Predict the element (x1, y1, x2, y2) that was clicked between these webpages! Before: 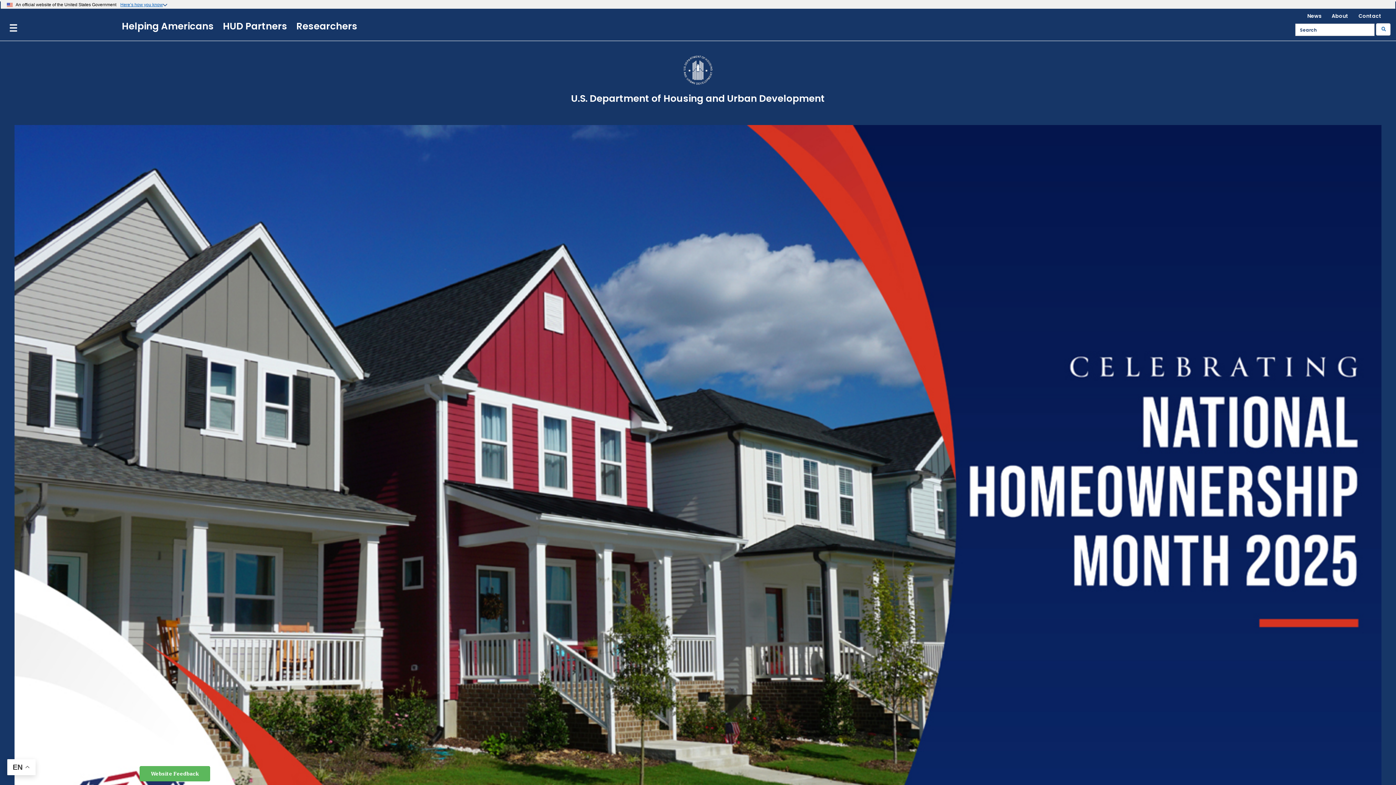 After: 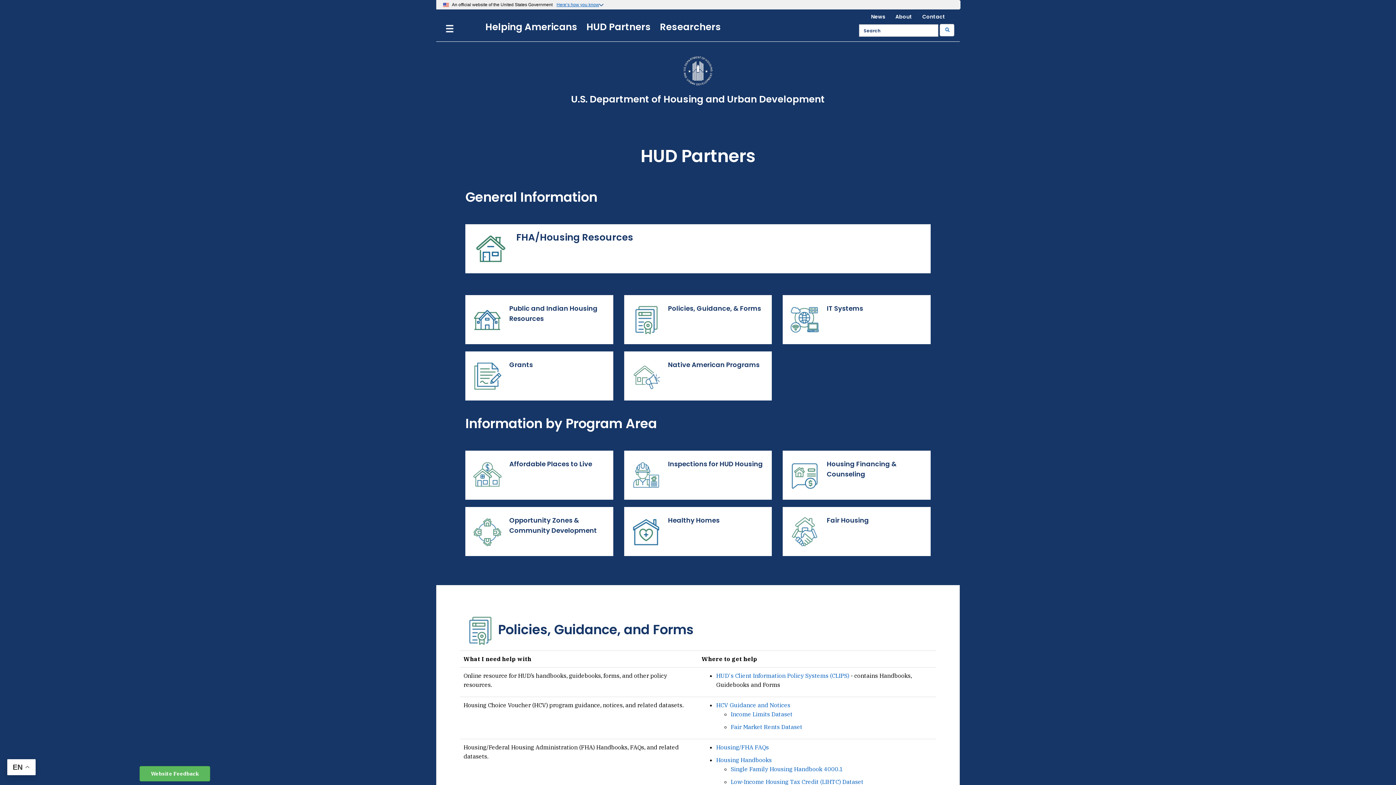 Action: label: HUD Partners bbox: (222, 19, 296, 32)